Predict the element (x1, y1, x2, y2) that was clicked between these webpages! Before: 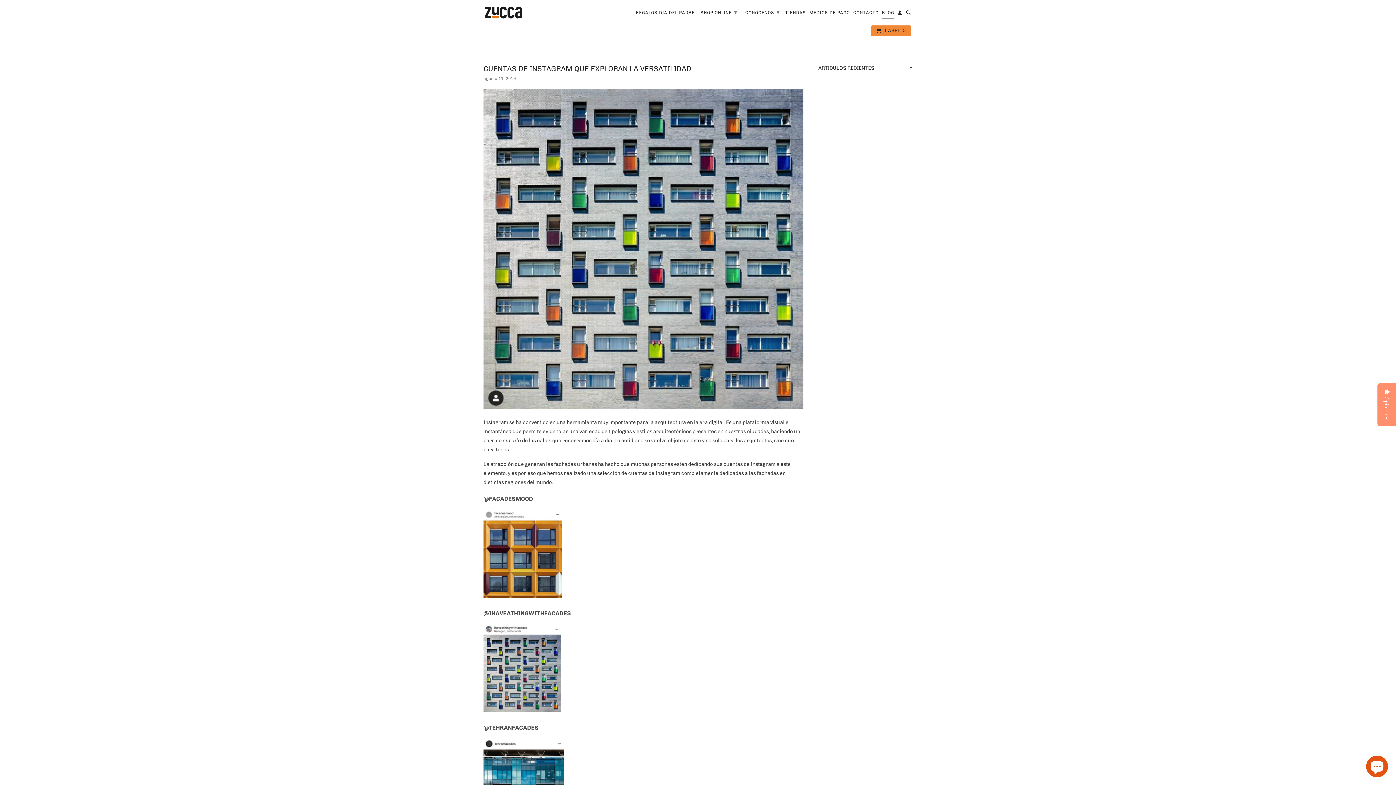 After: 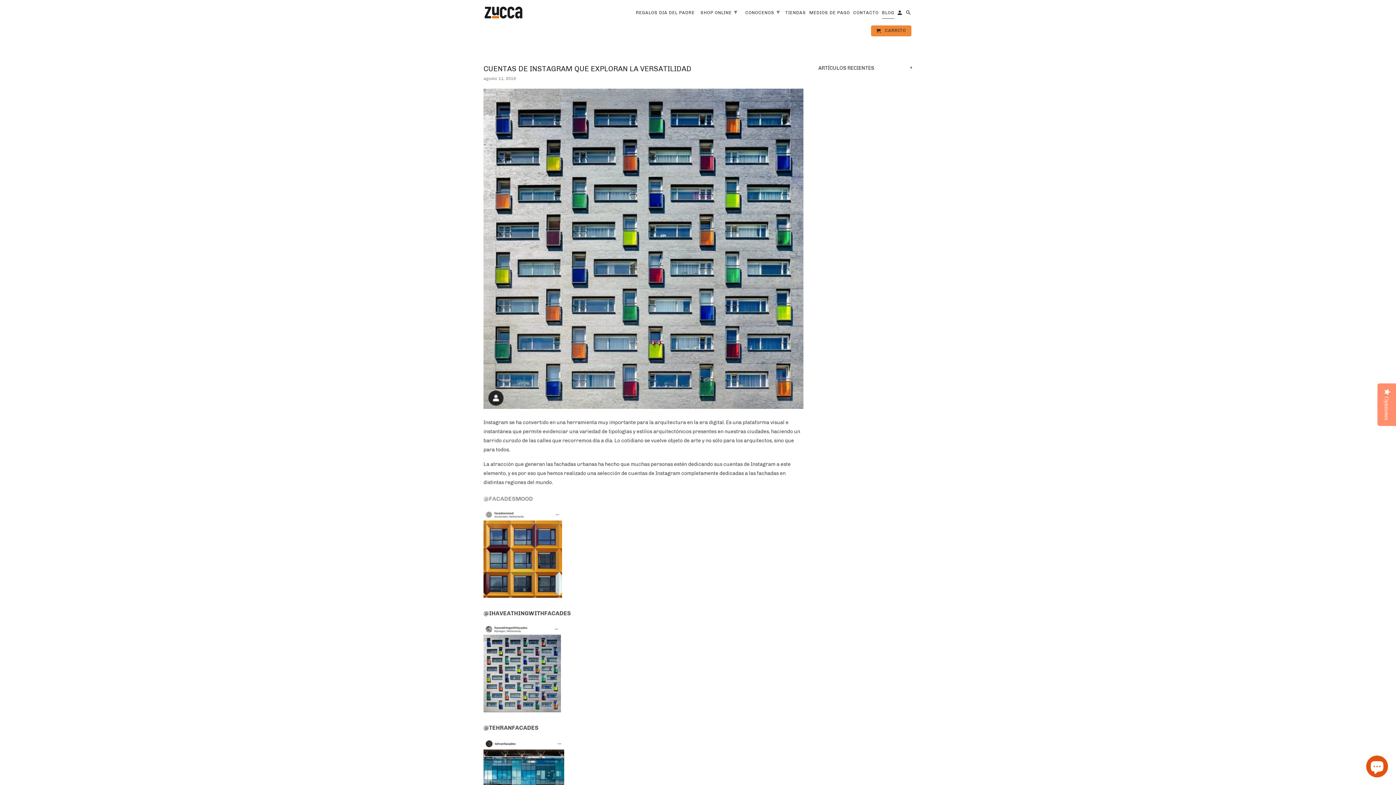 Action: bbox: (483, 495, 533, 502) label: @FACADESMOOD